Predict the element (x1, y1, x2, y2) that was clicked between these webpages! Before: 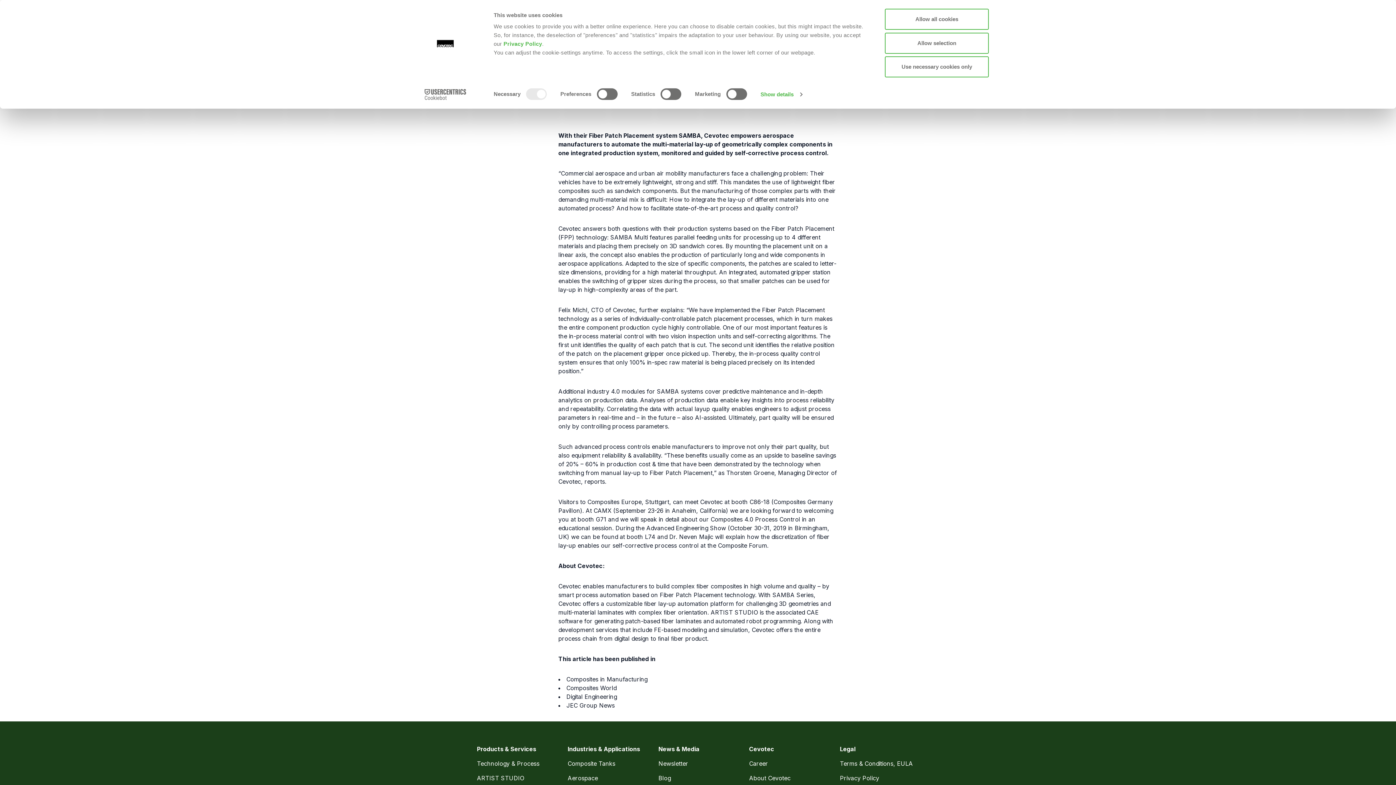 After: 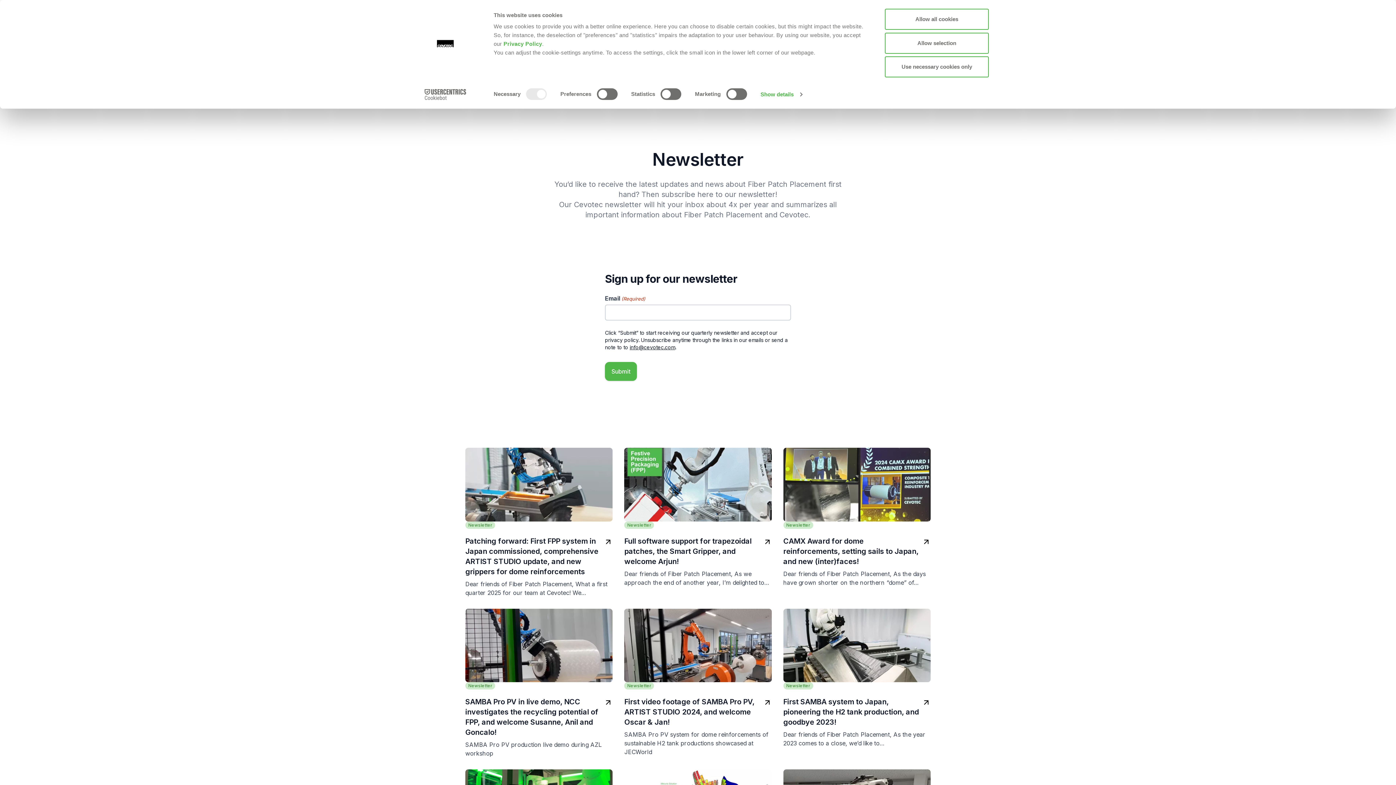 Action: label: Newsletter bbox: (658, 760, 688, 767)